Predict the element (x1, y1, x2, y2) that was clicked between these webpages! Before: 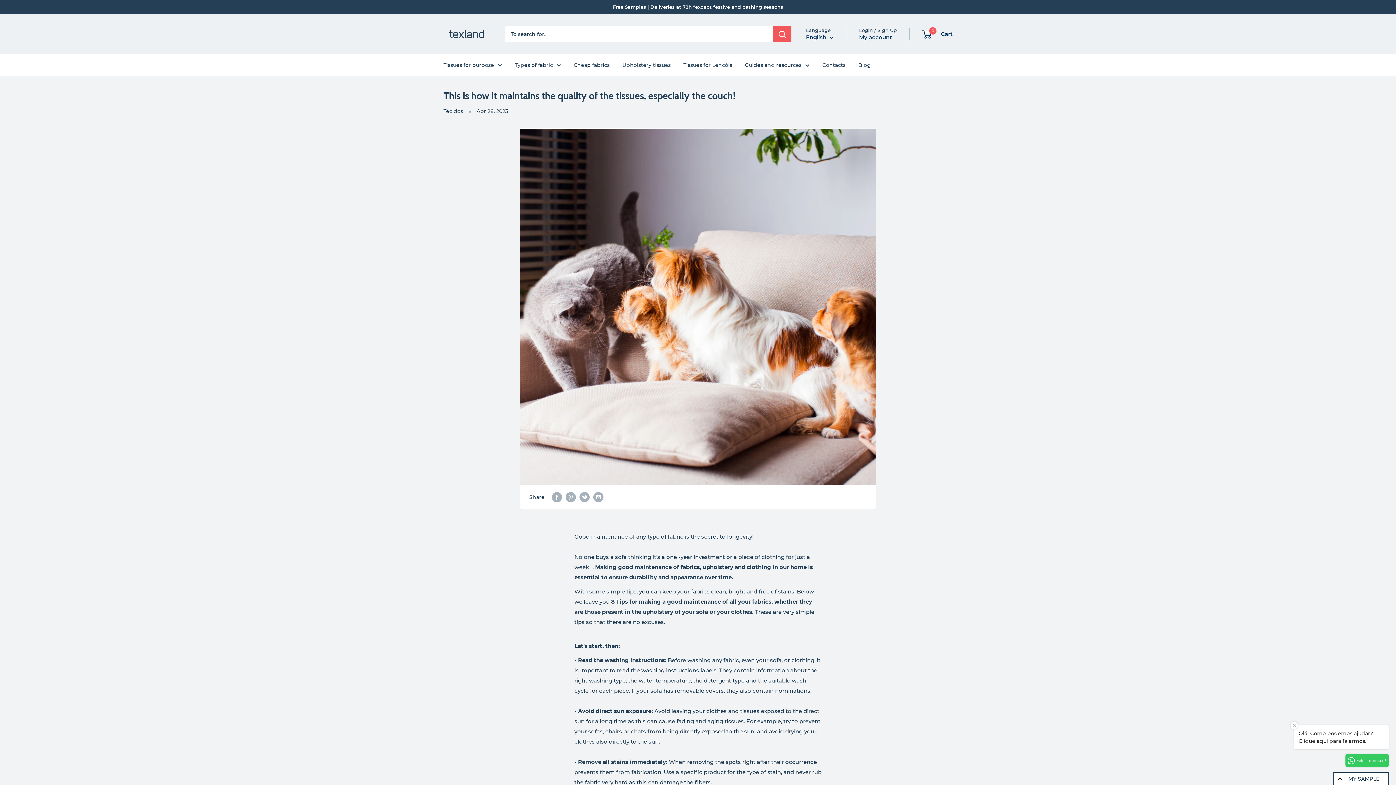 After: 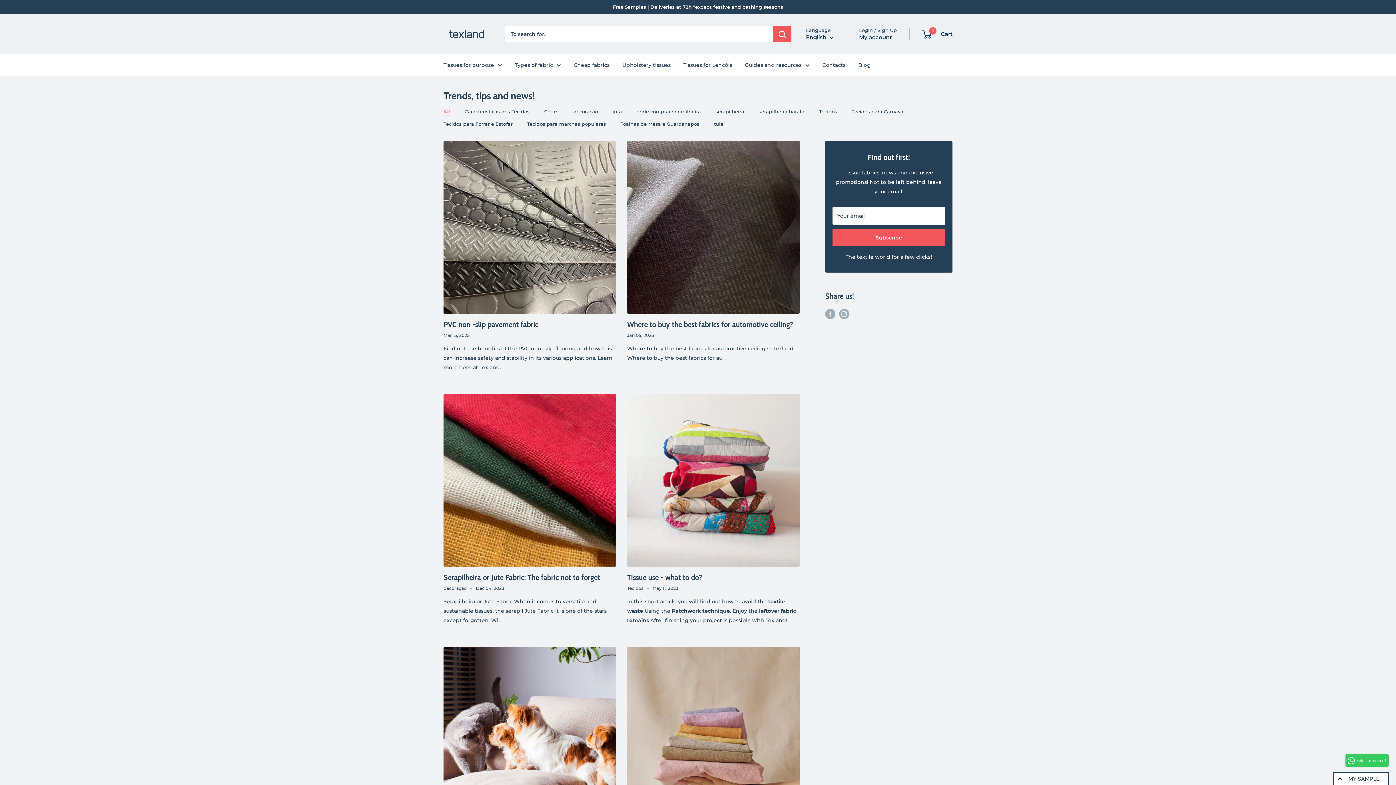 Action: bbox: (858, 60, 870, 69) label: Blog